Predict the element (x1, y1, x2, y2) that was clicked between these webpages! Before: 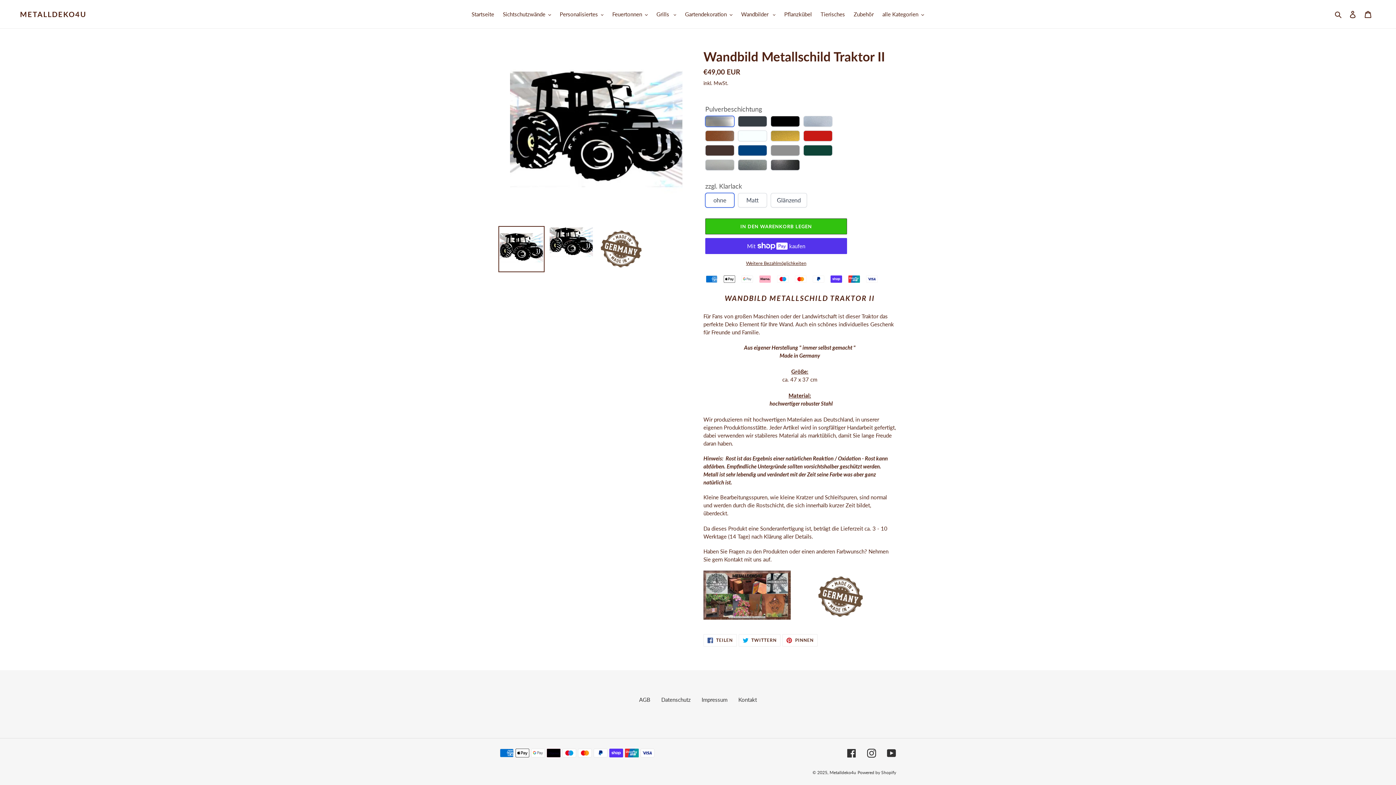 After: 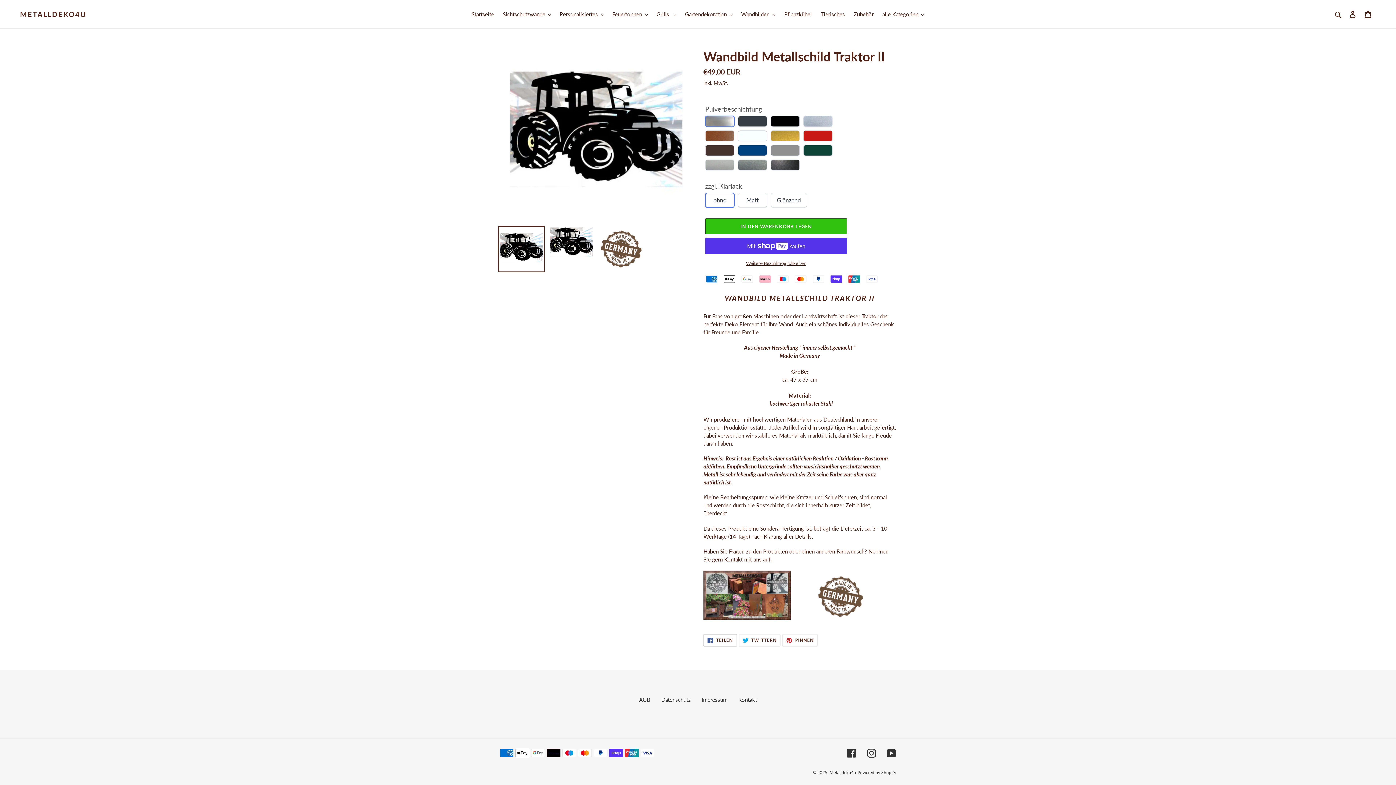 Action: bbox: (703, 634, 736, 646) label:  TEILEN
AUF FACEBOOK TEILEN